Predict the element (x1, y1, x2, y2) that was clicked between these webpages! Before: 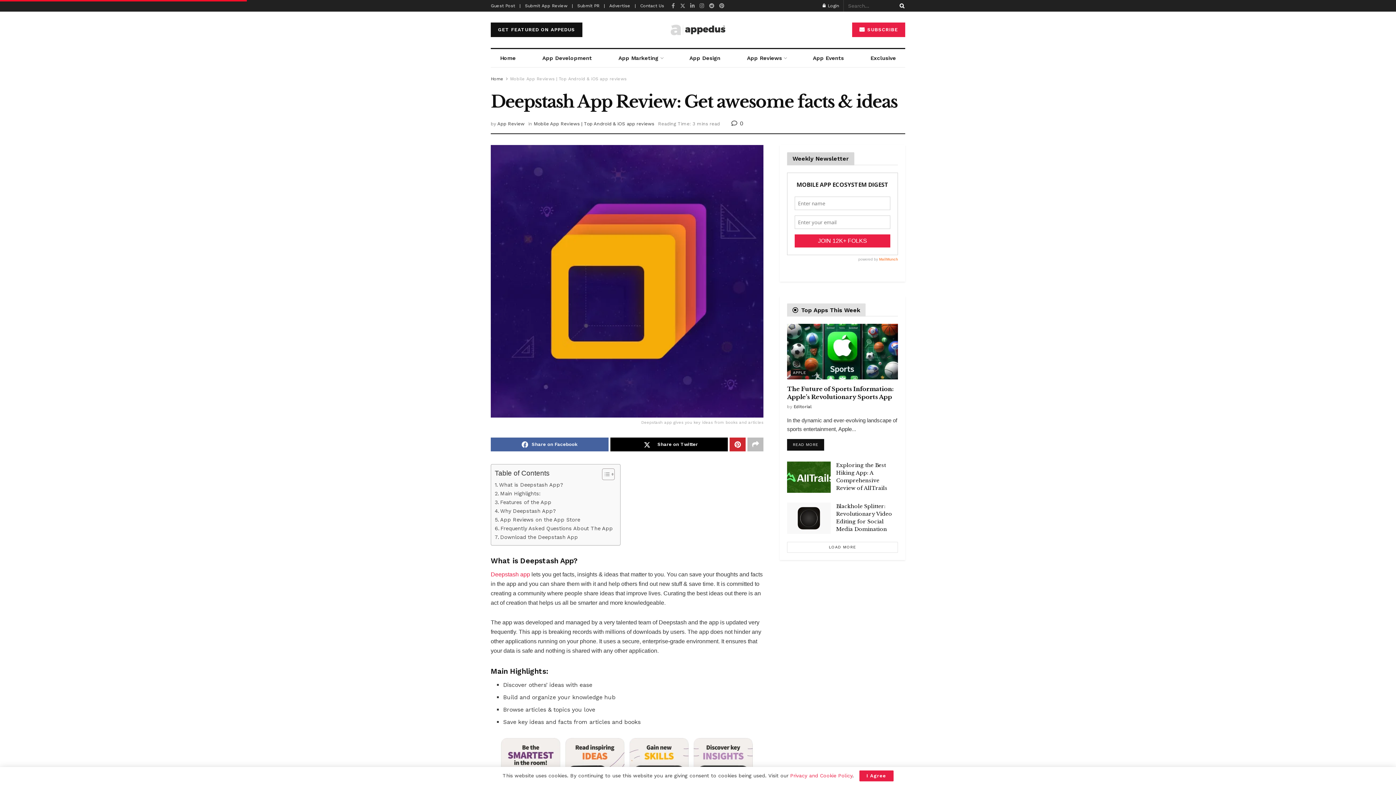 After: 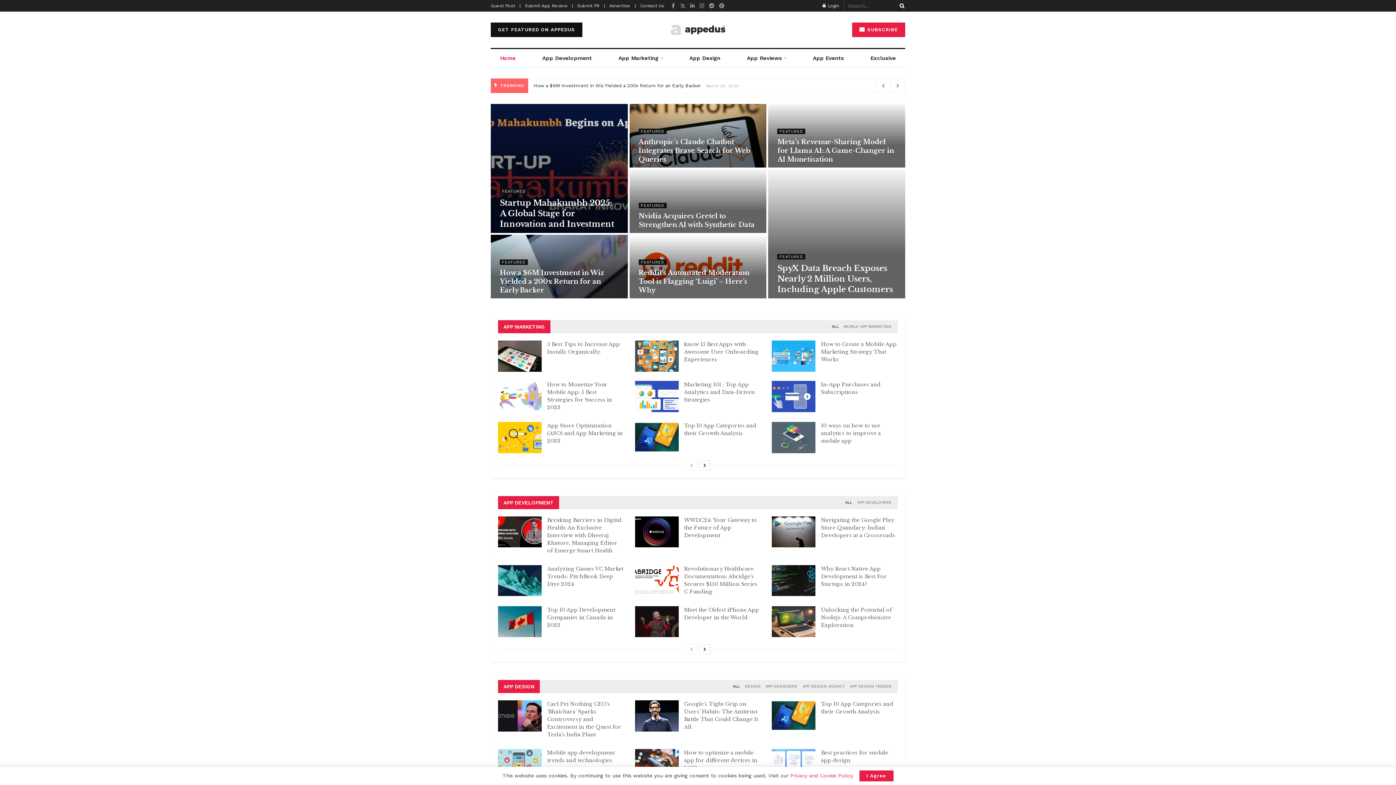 Action: bbox: (490, 49, 525, 67) label: Home